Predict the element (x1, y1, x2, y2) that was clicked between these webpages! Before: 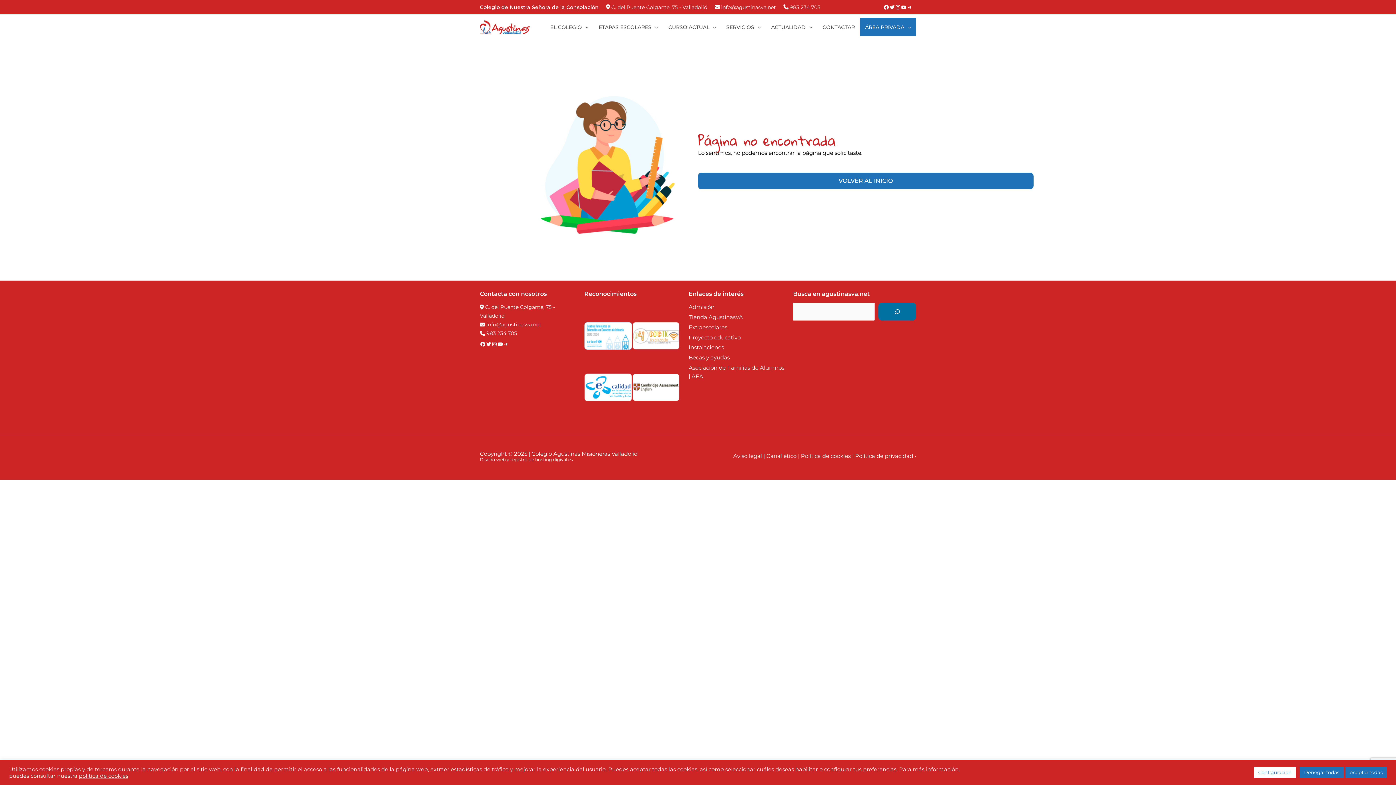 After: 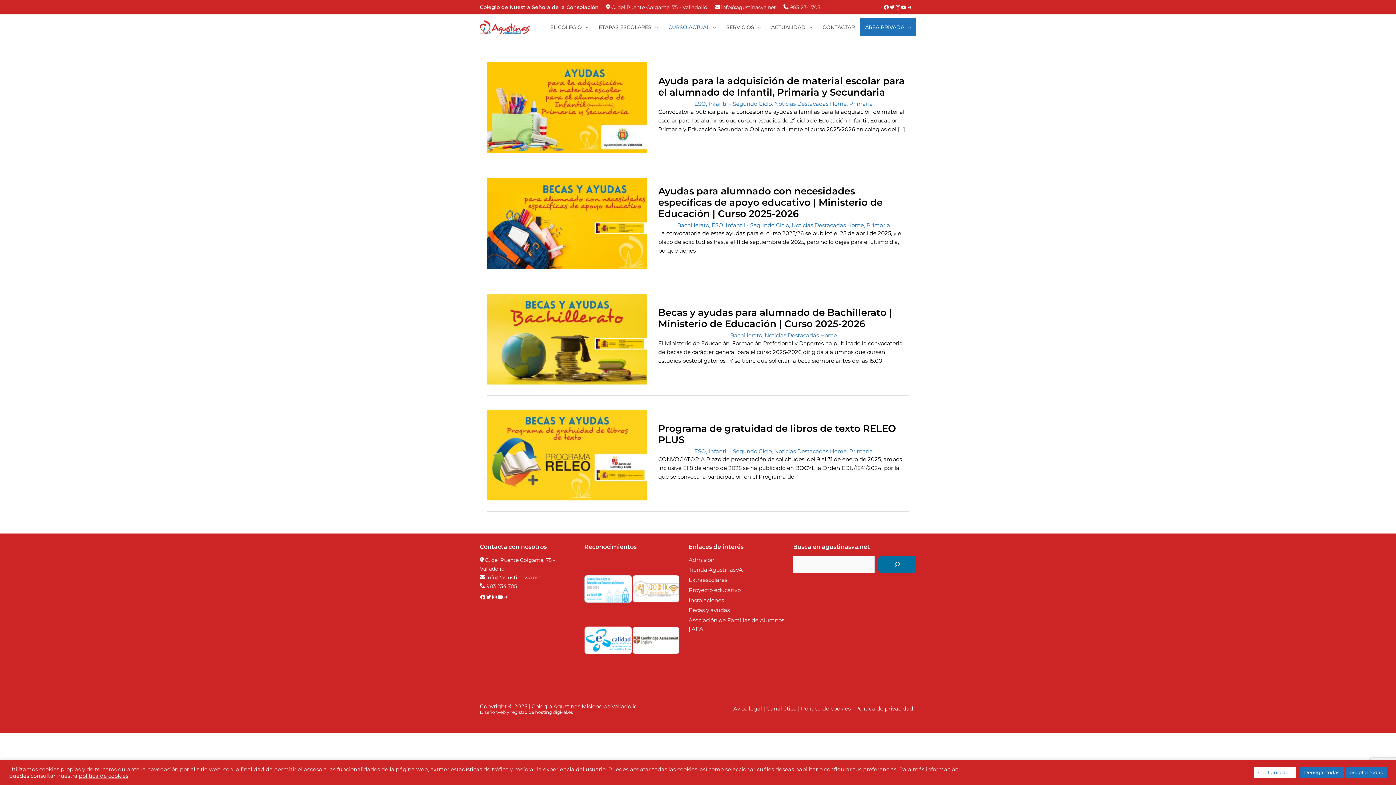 Action: label: Becas y ayudas bbox: (688, 353, 729, 363)